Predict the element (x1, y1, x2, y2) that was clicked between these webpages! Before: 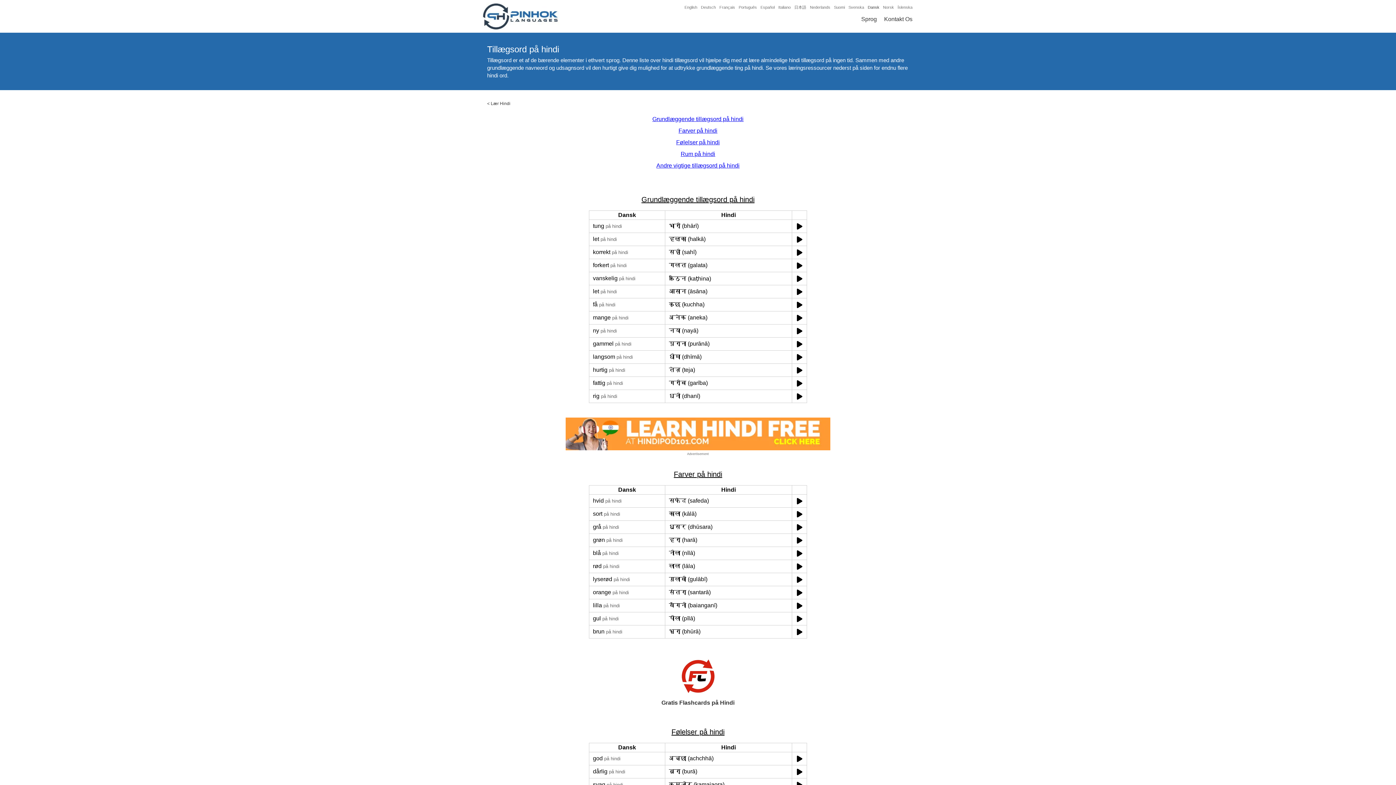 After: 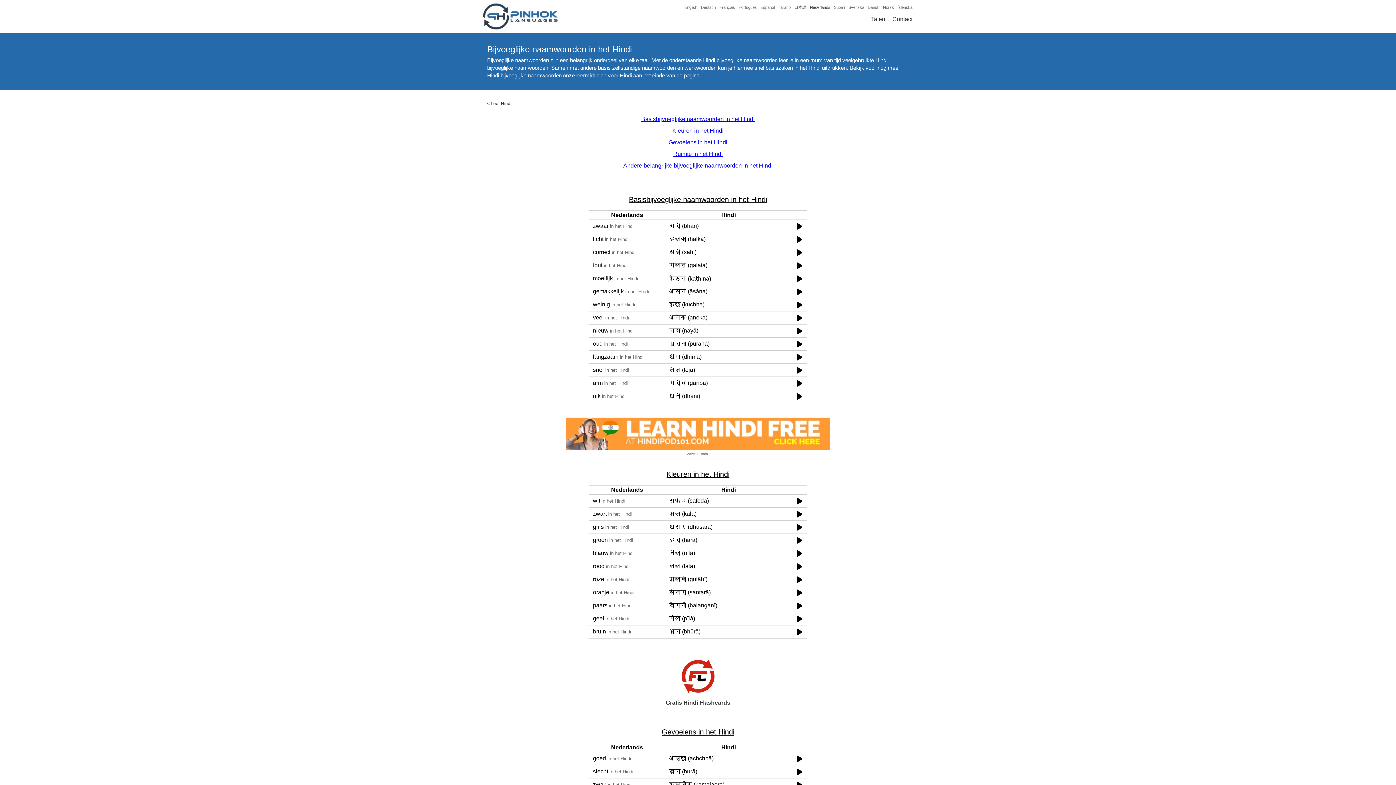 Action: bbox: (810, 4, 830, 10) label: Nederlands